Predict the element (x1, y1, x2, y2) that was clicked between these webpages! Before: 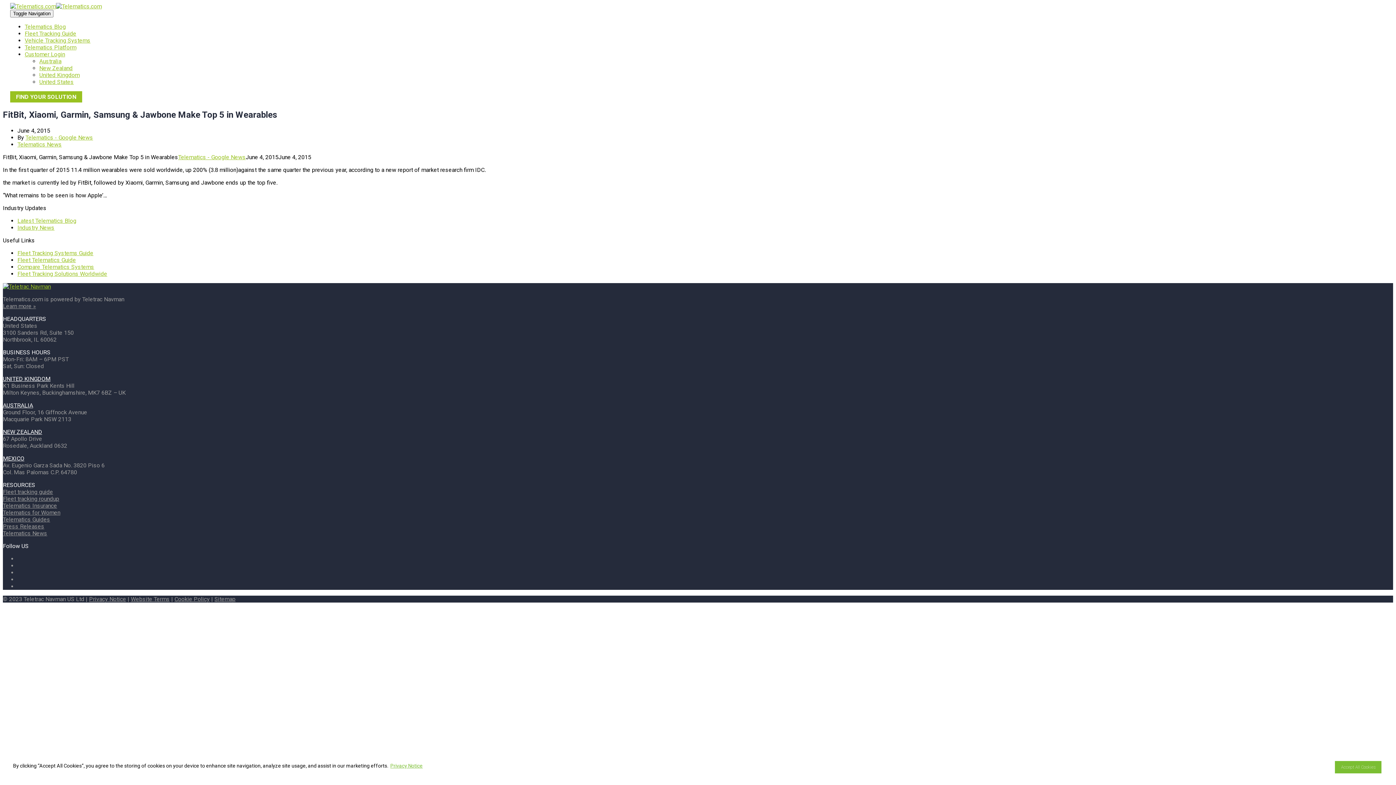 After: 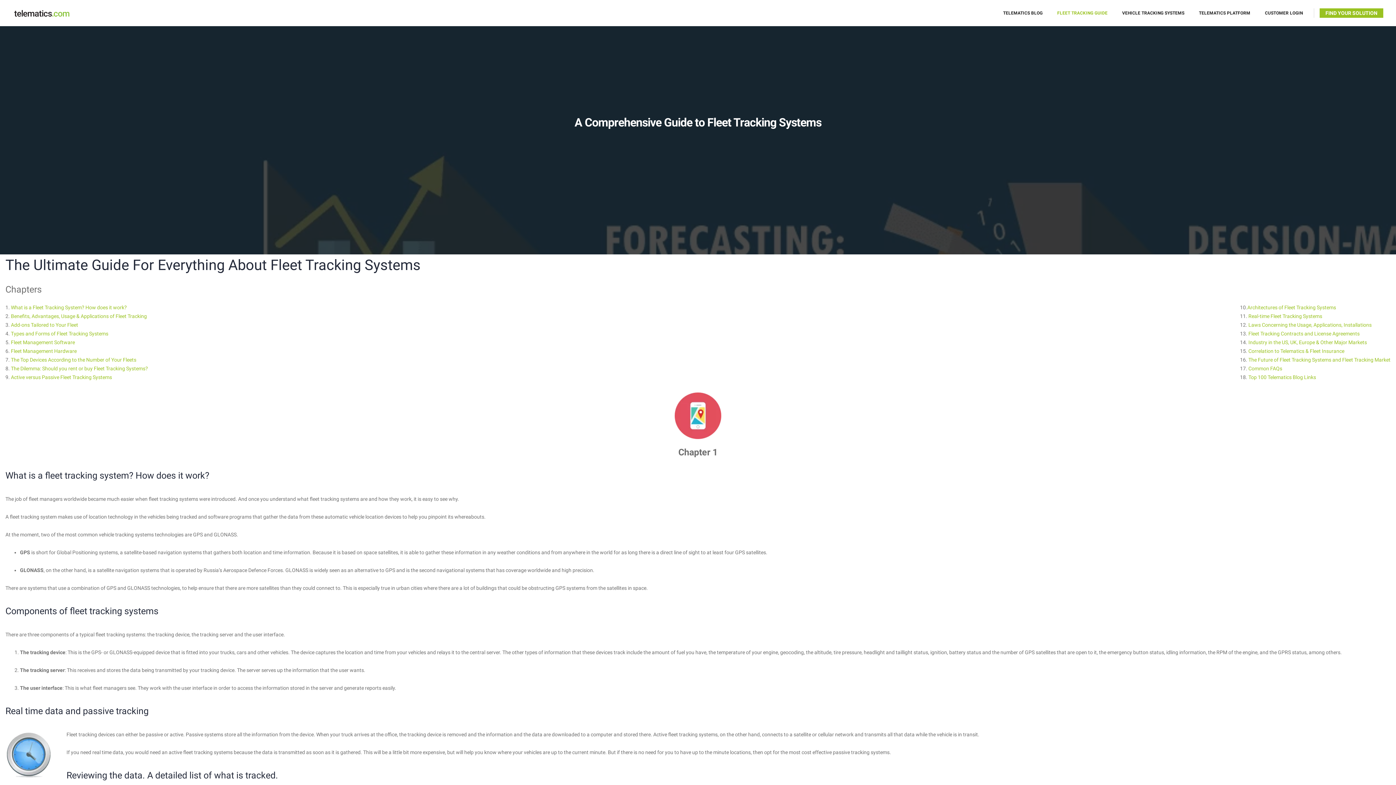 Action: bbox: (24, 30, 76, 37) label: Fleet Tracking Guide